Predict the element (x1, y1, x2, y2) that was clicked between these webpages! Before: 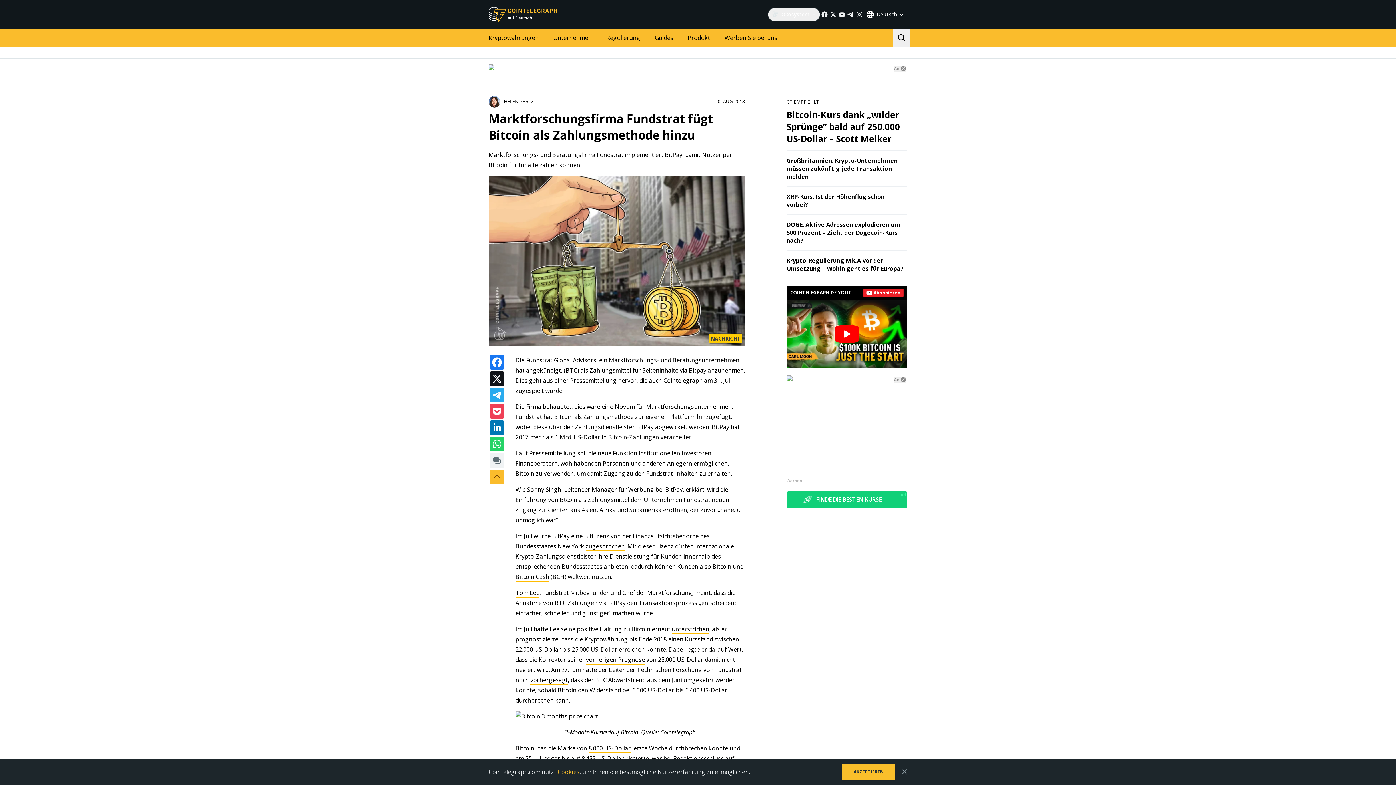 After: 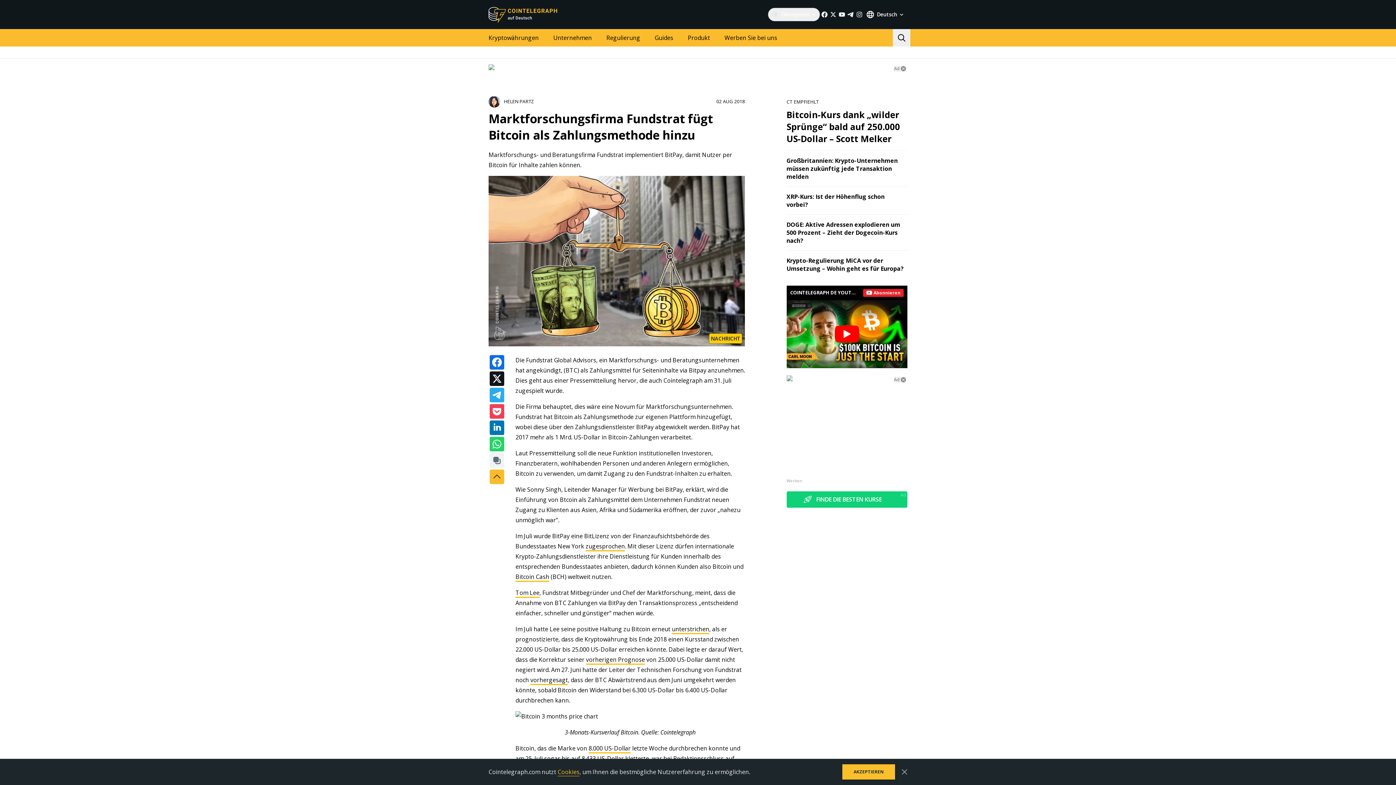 Action: bbox: (489, 355, 504, 369)